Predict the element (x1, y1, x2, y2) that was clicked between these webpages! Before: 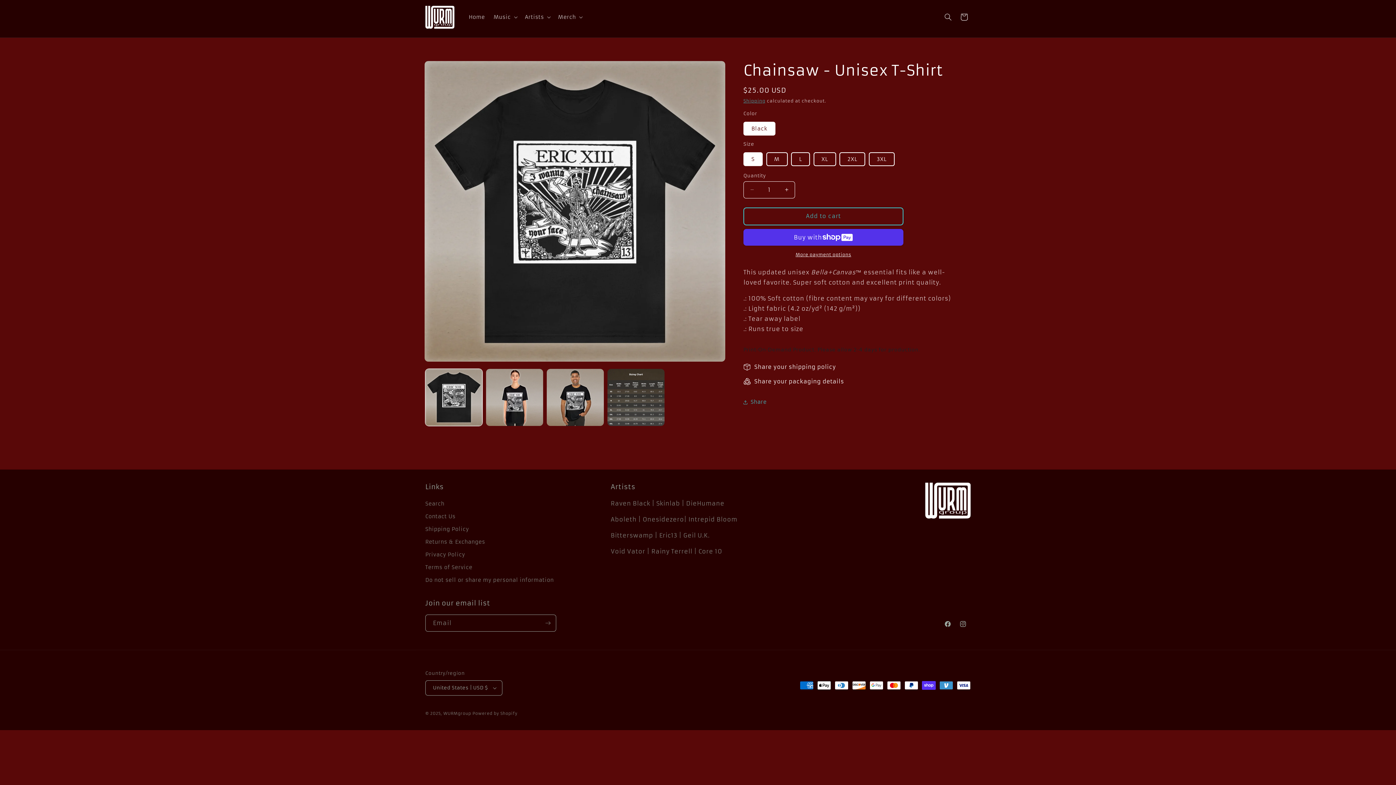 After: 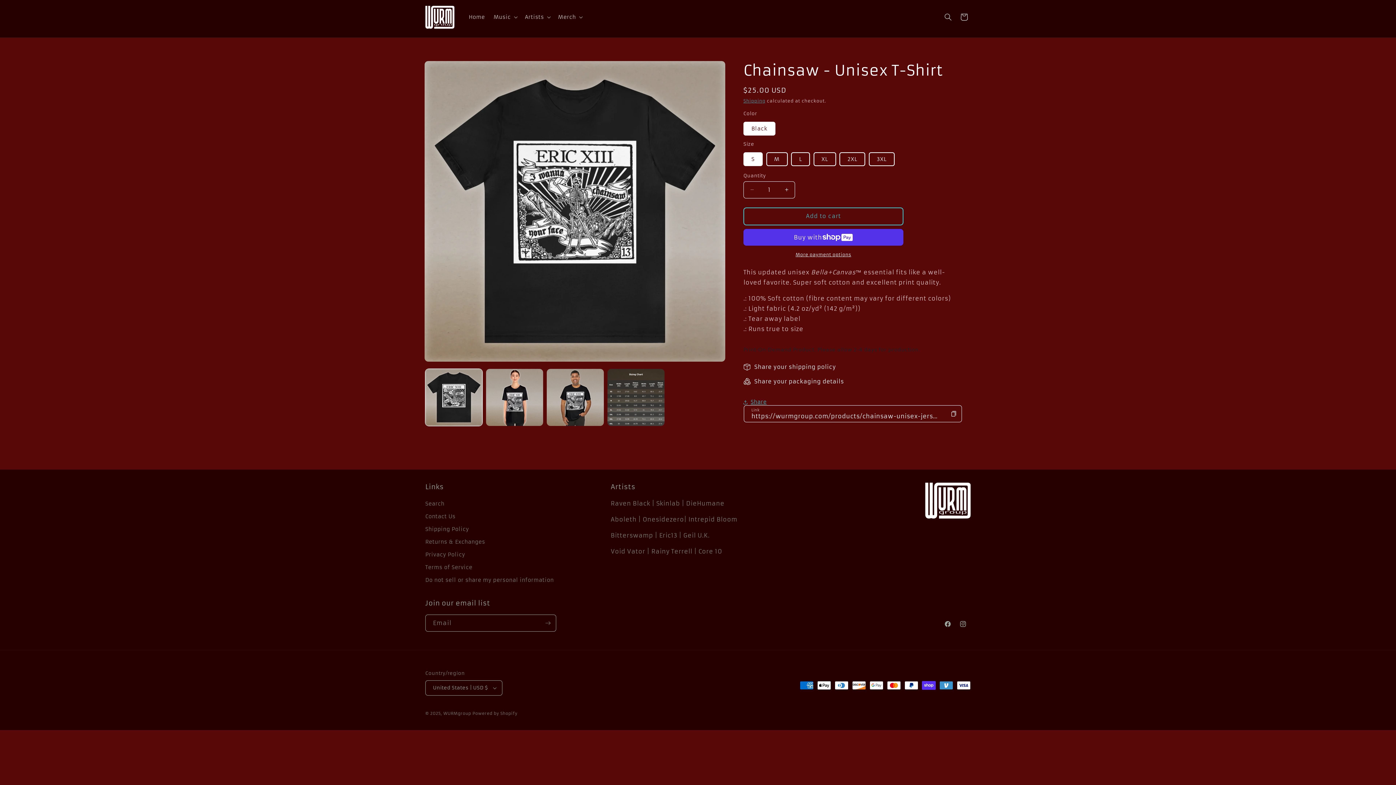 Action: label: Share bbox: (743, 394, 766, 410)